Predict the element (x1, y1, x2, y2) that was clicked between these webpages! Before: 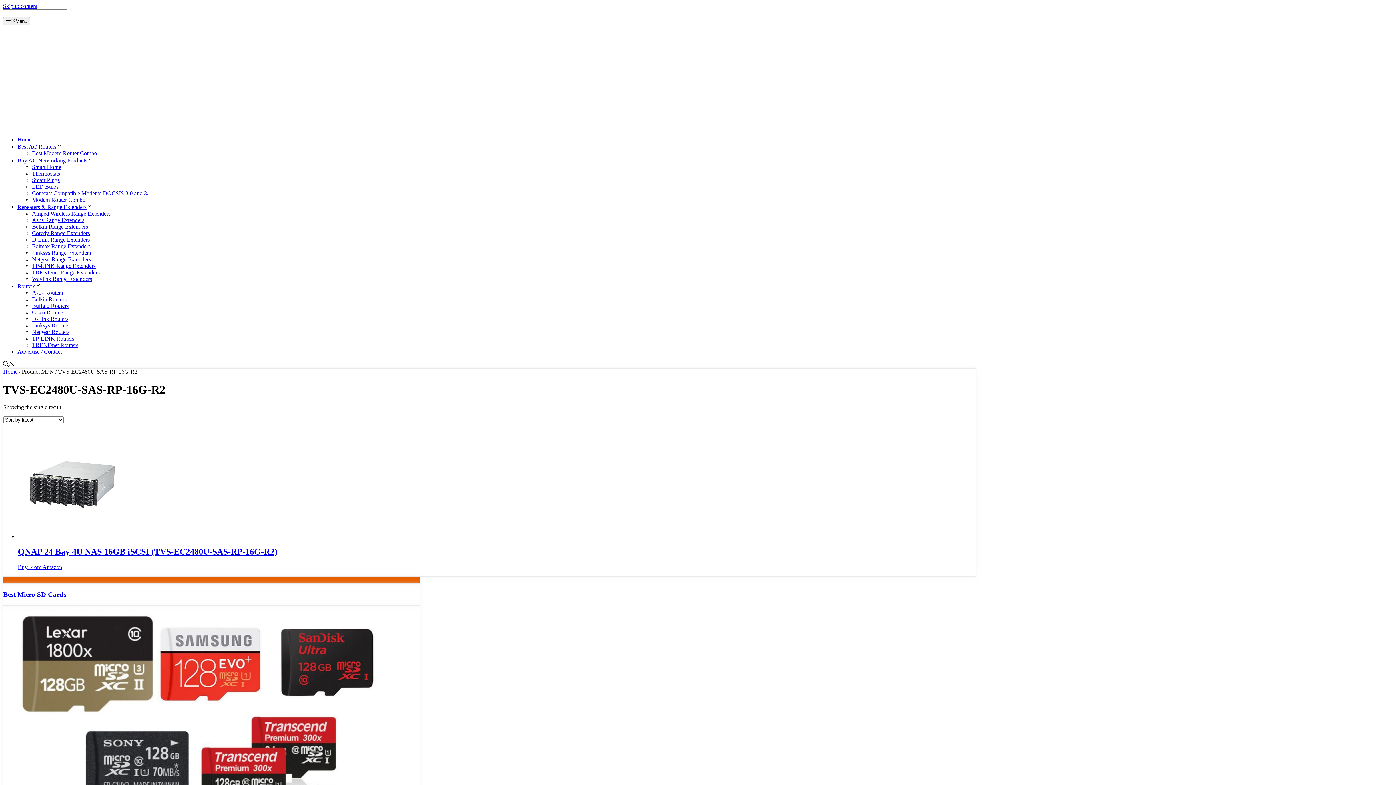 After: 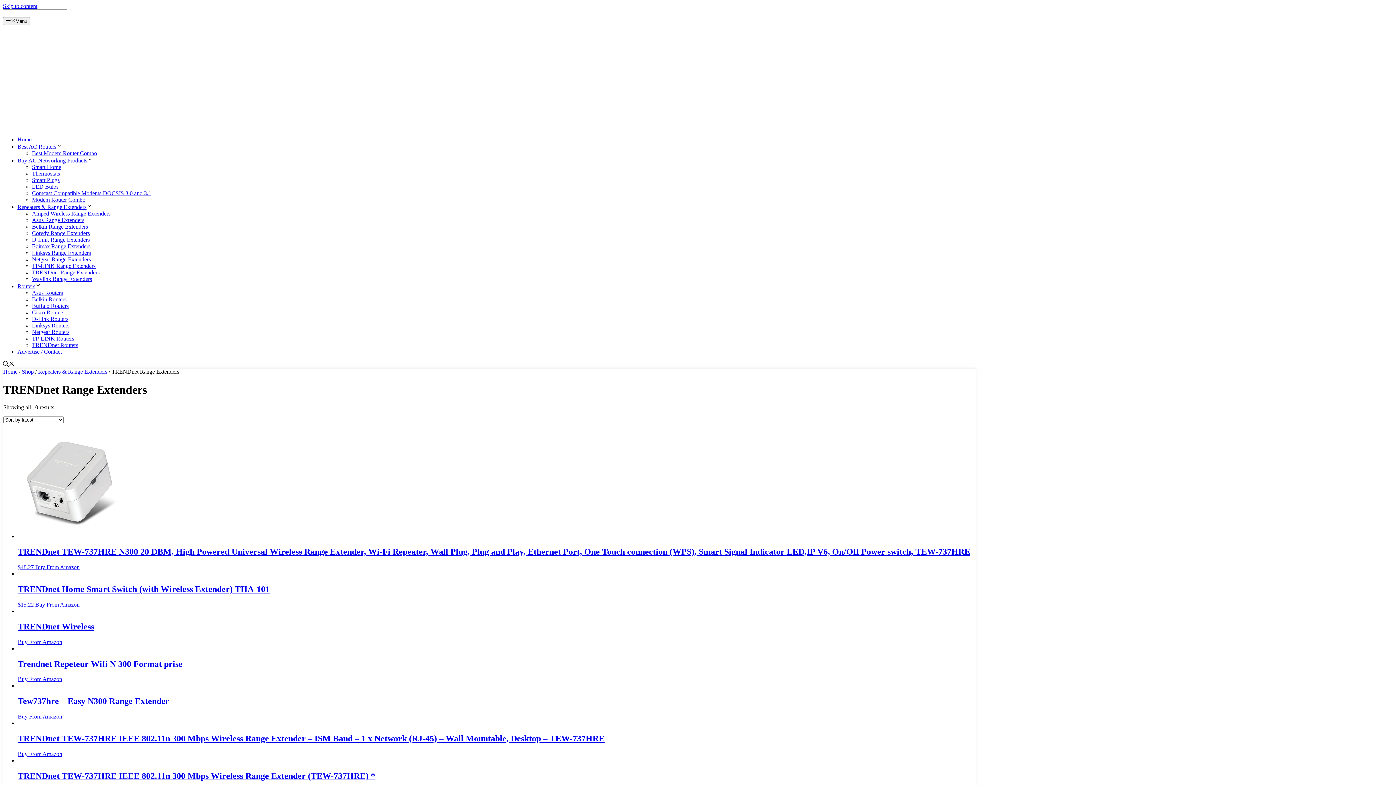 Action: bbox: (32, 269, 99, 275) label: TRENDnet Range Extenders